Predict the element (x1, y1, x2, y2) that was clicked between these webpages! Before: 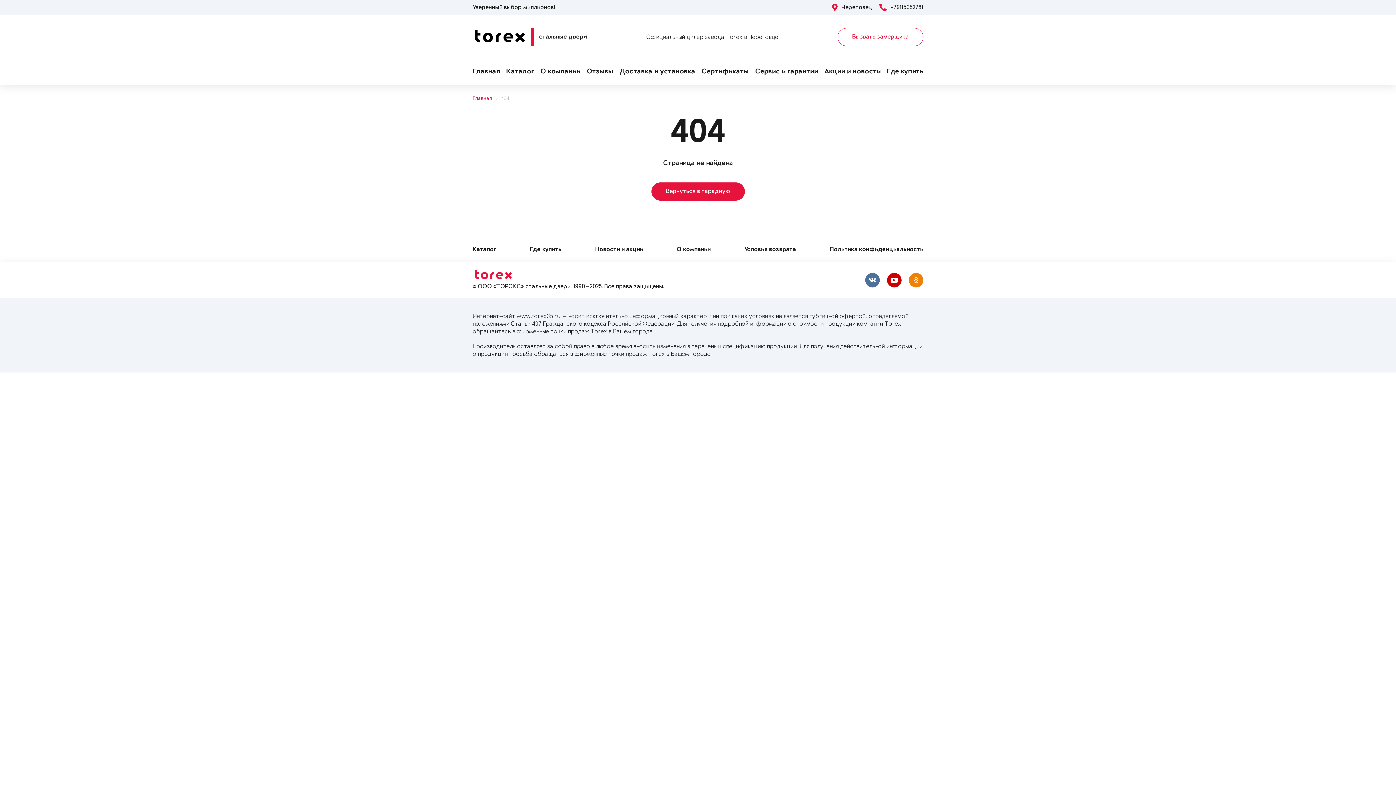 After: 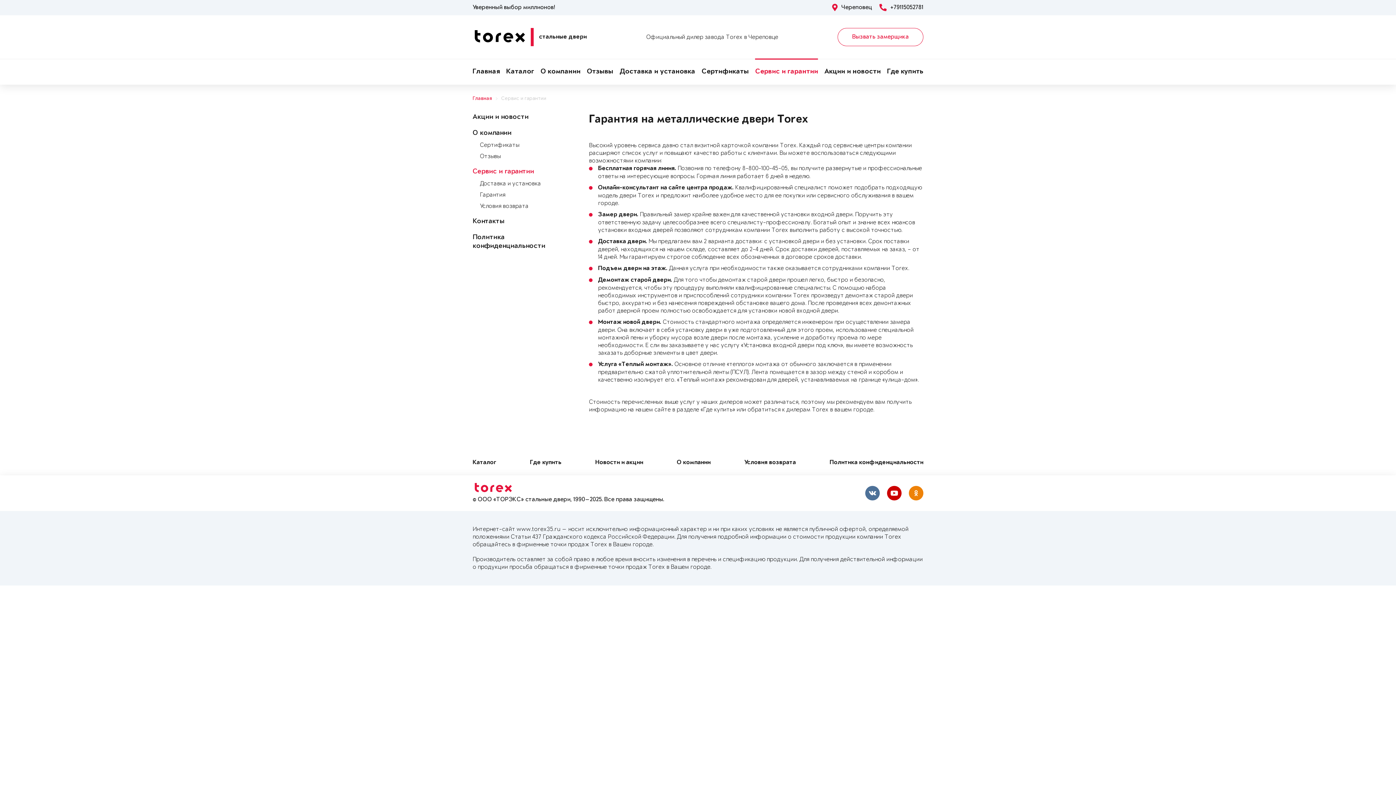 Action: bbox: (755, 59, 818, 84) label: Сервис и гарантии